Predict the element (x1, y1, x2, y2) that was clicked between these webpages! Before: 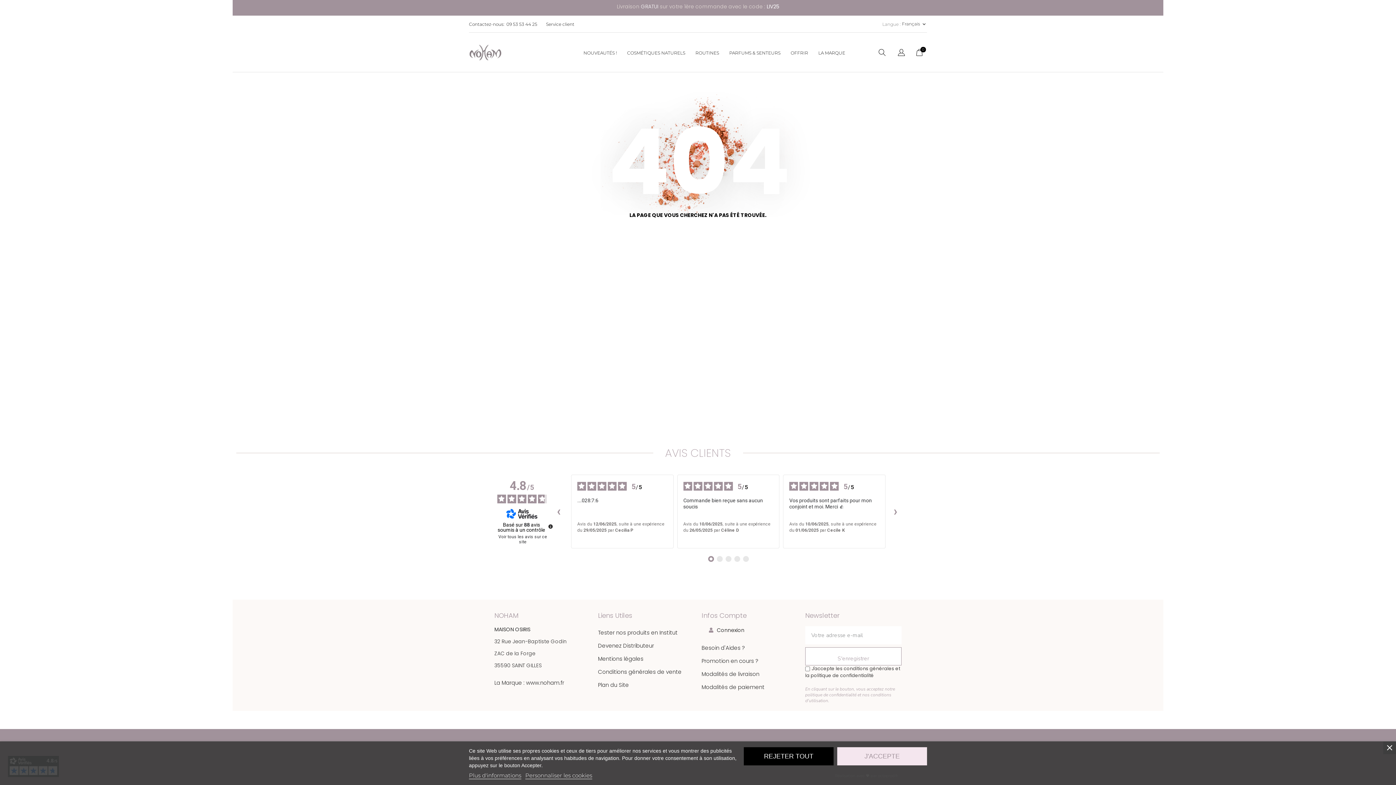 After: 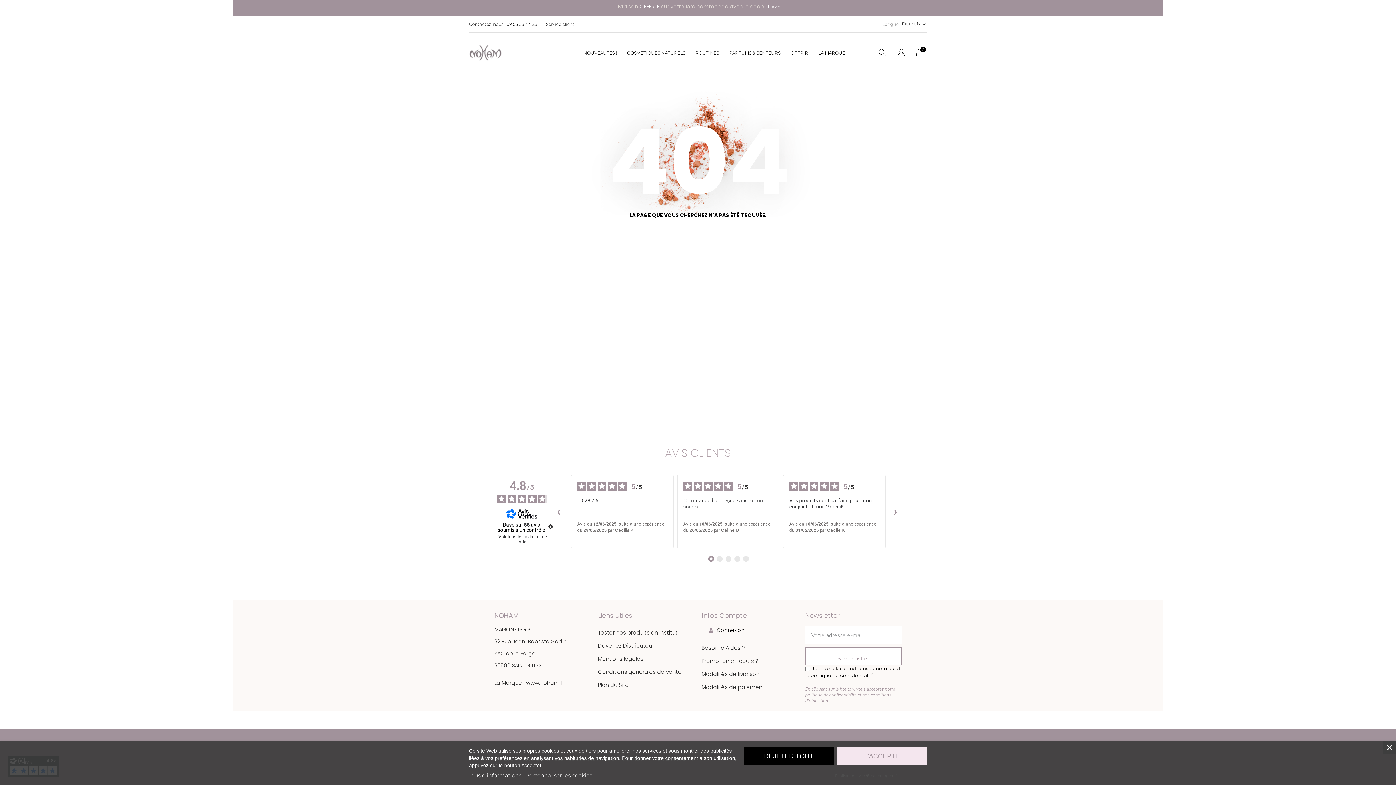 Action: label: Plus d'informations bbox: (469, 772, 521, 779)